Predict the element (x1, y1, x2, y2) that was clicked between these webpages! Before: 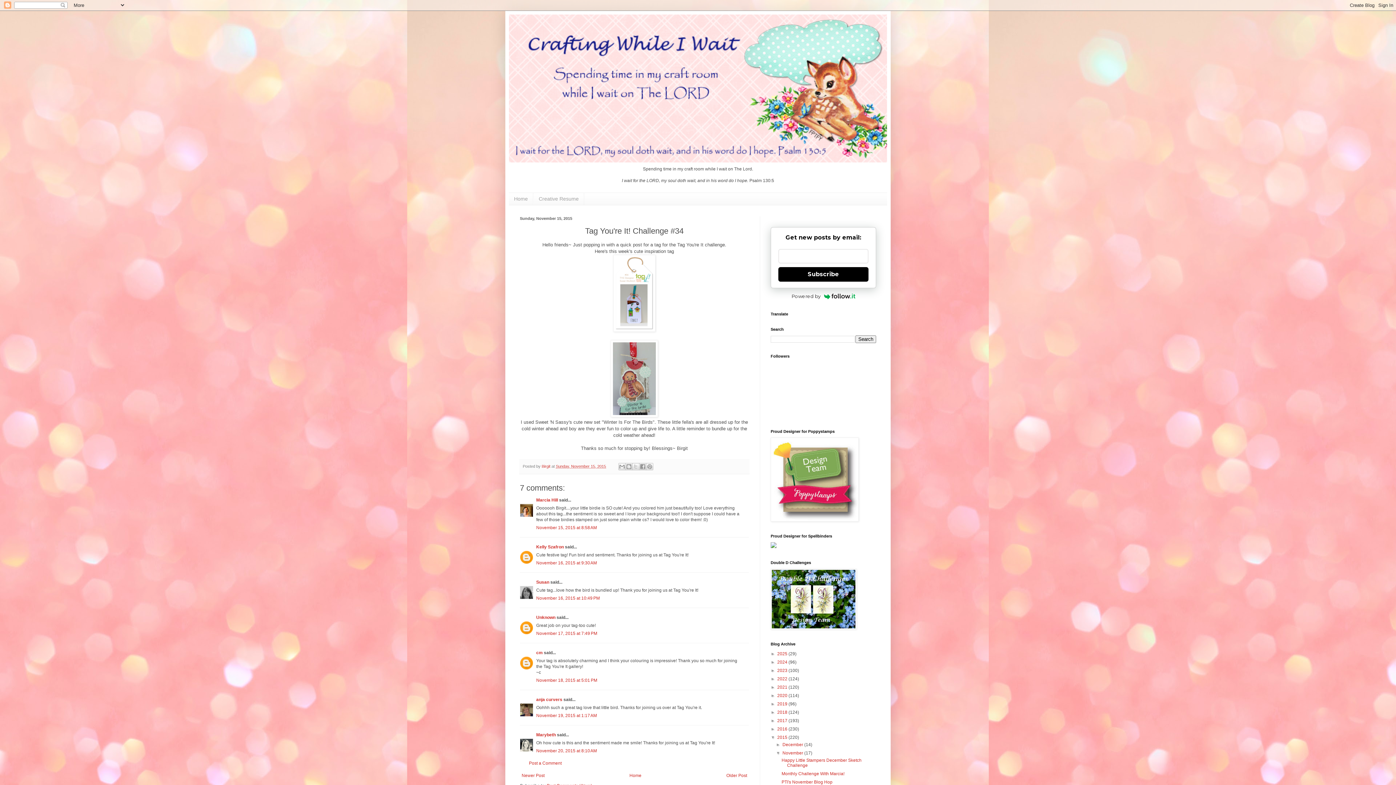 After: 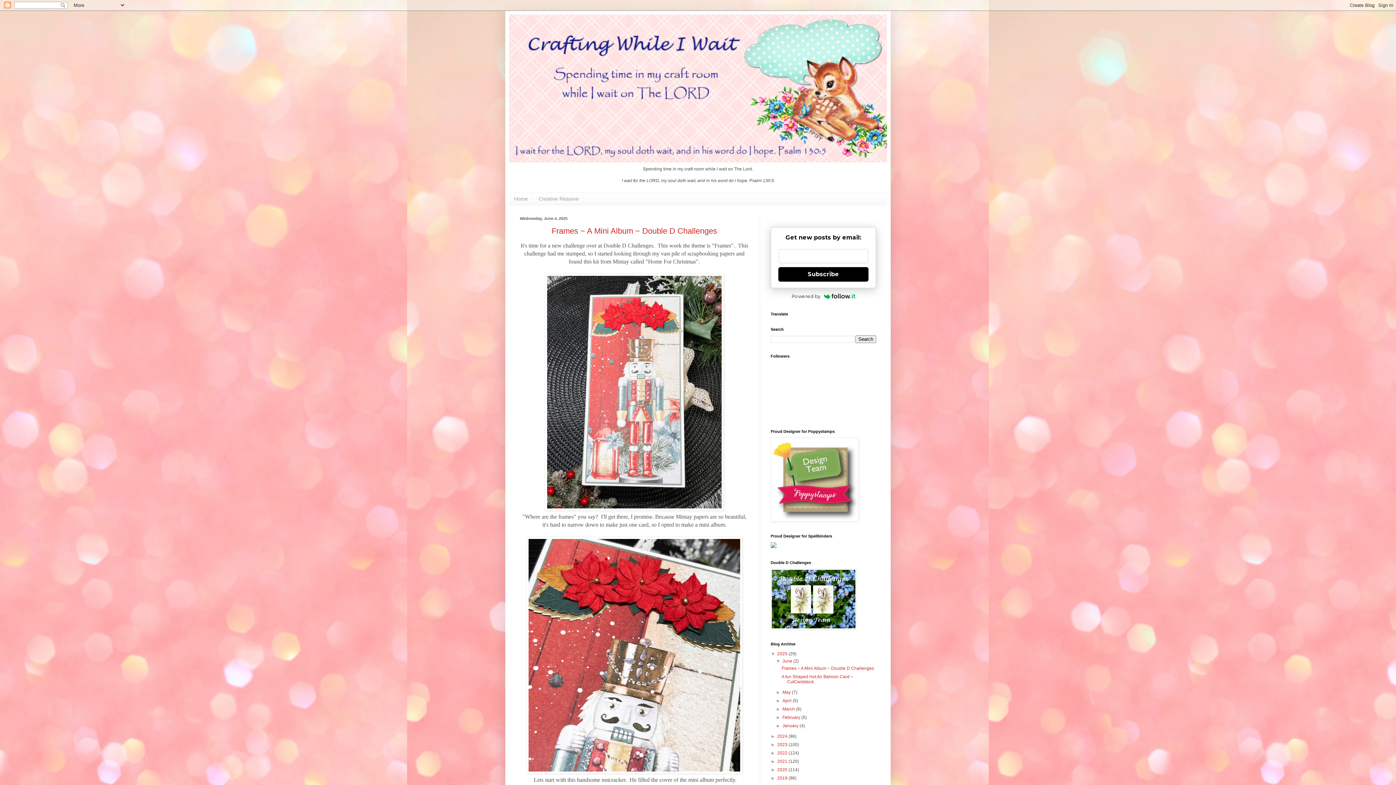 Action: label: Home bbox: (509, 193, 533, 205)